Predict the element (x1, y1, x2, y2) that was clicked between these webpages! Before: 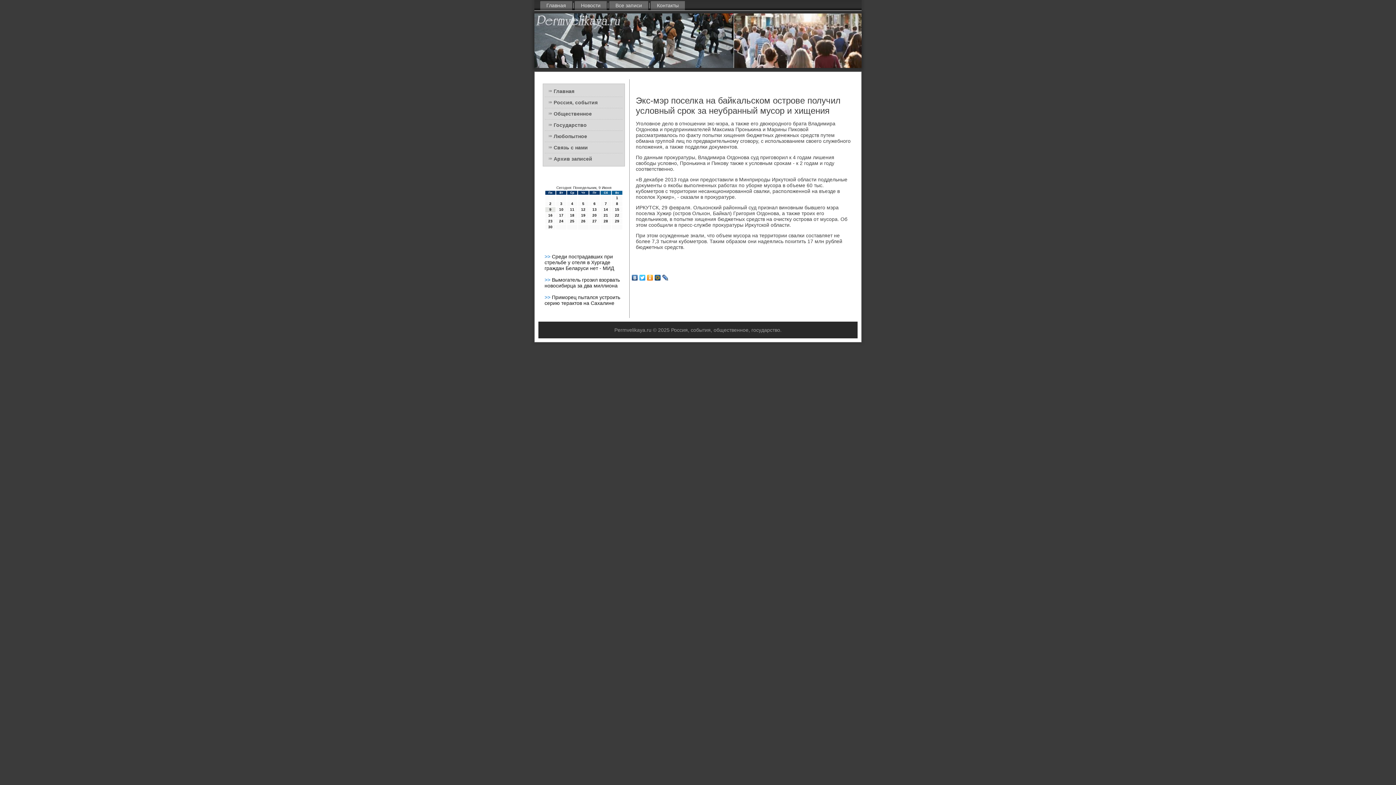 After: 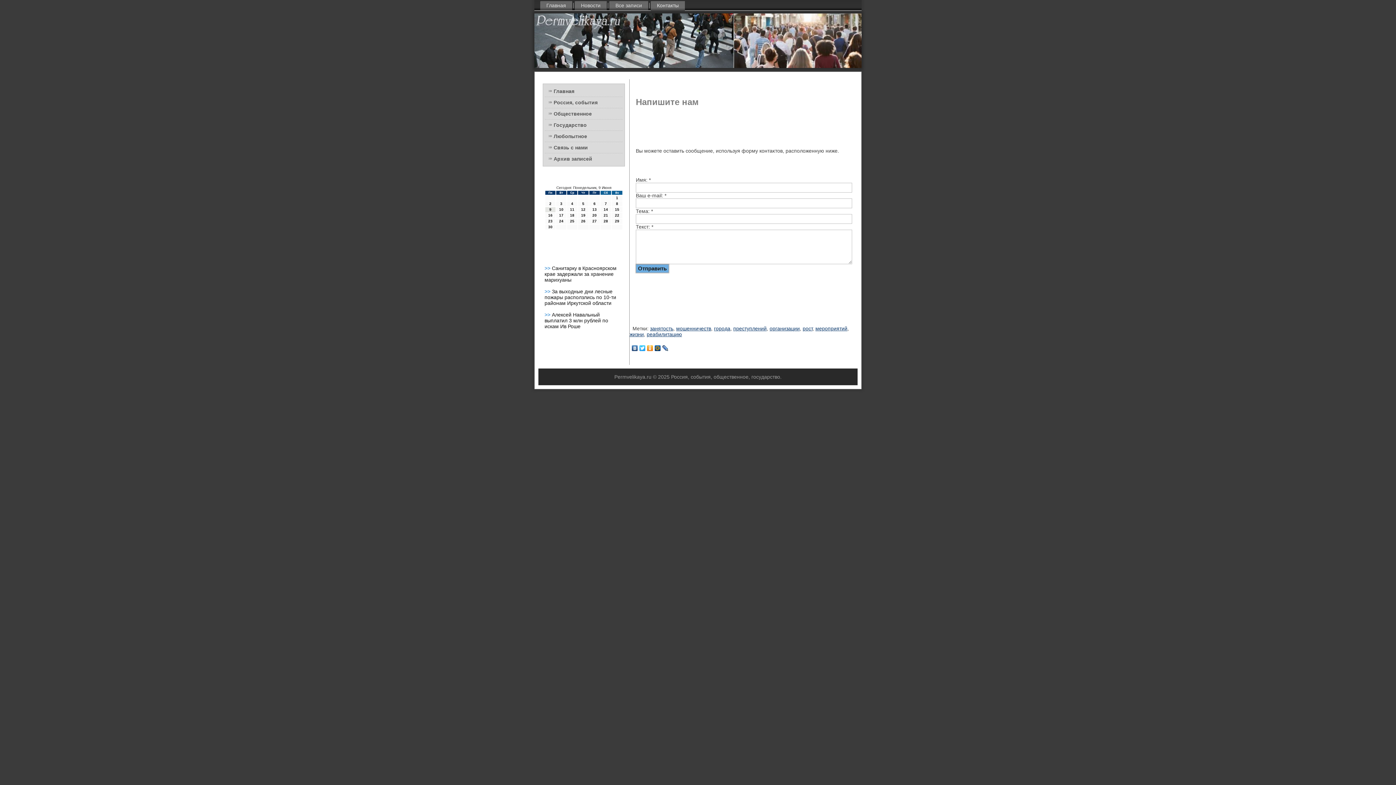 Action: bbox: (545, 142, 622, 153) label: Связь с нами